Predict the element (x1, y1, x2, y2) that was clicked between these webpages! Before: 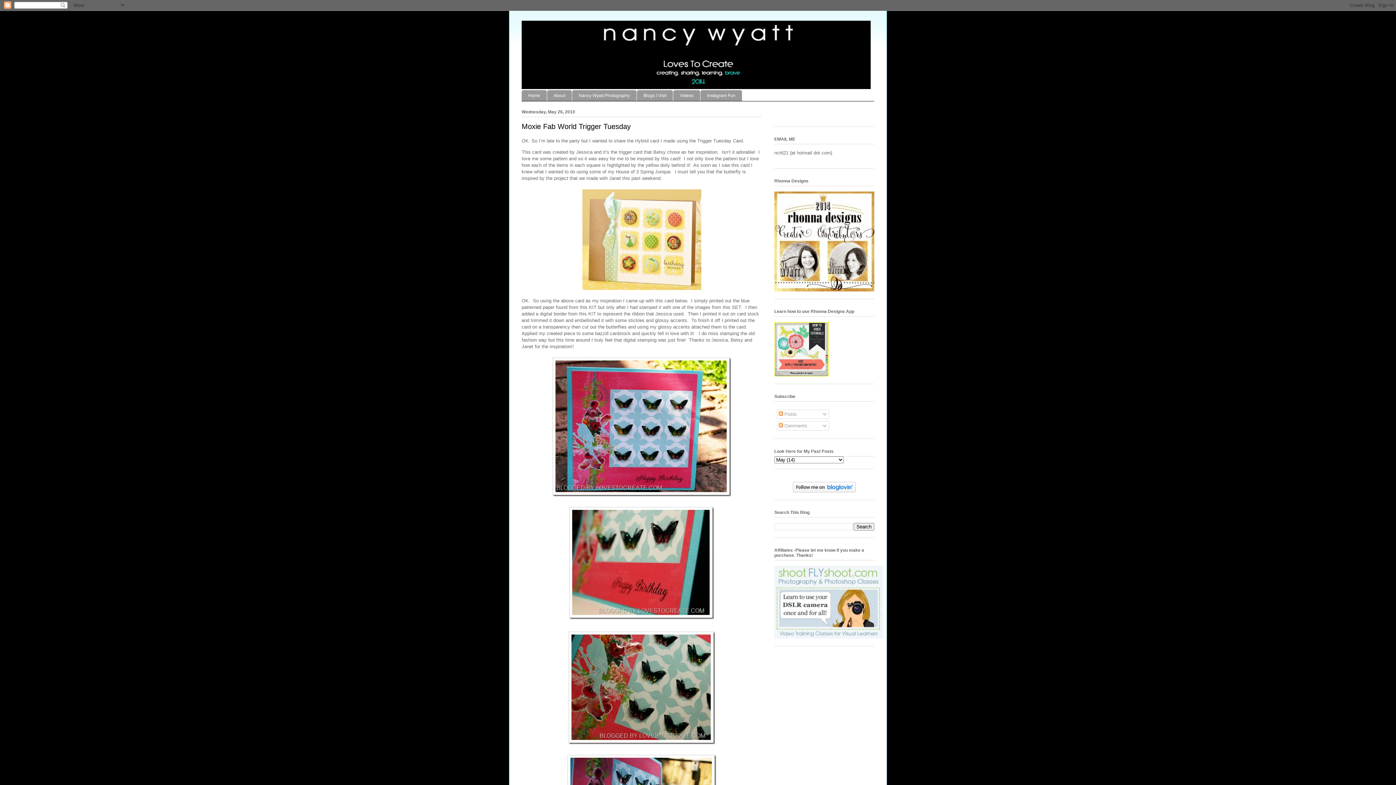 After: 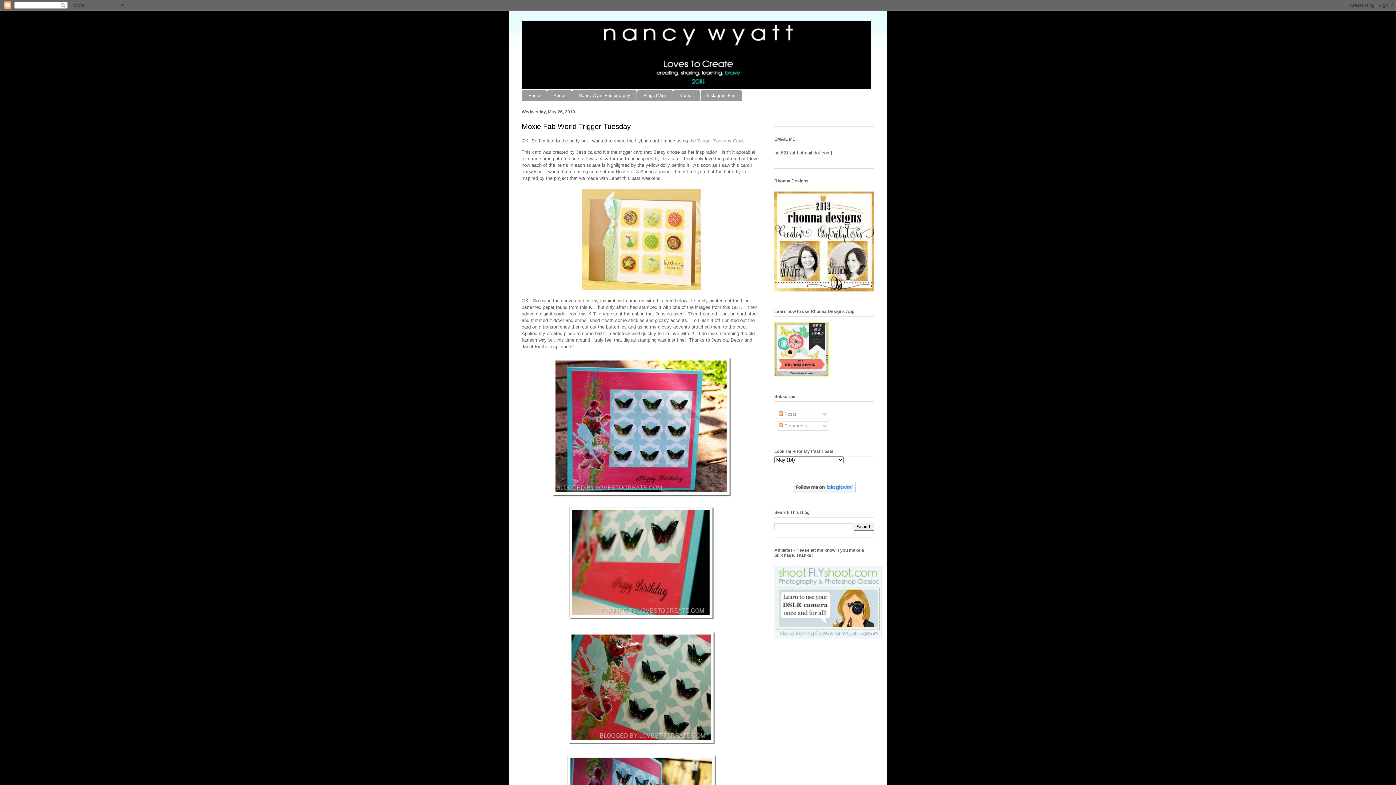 Action: bbox: (697, 138, 742, 143) label: Trigger Tuesday Card